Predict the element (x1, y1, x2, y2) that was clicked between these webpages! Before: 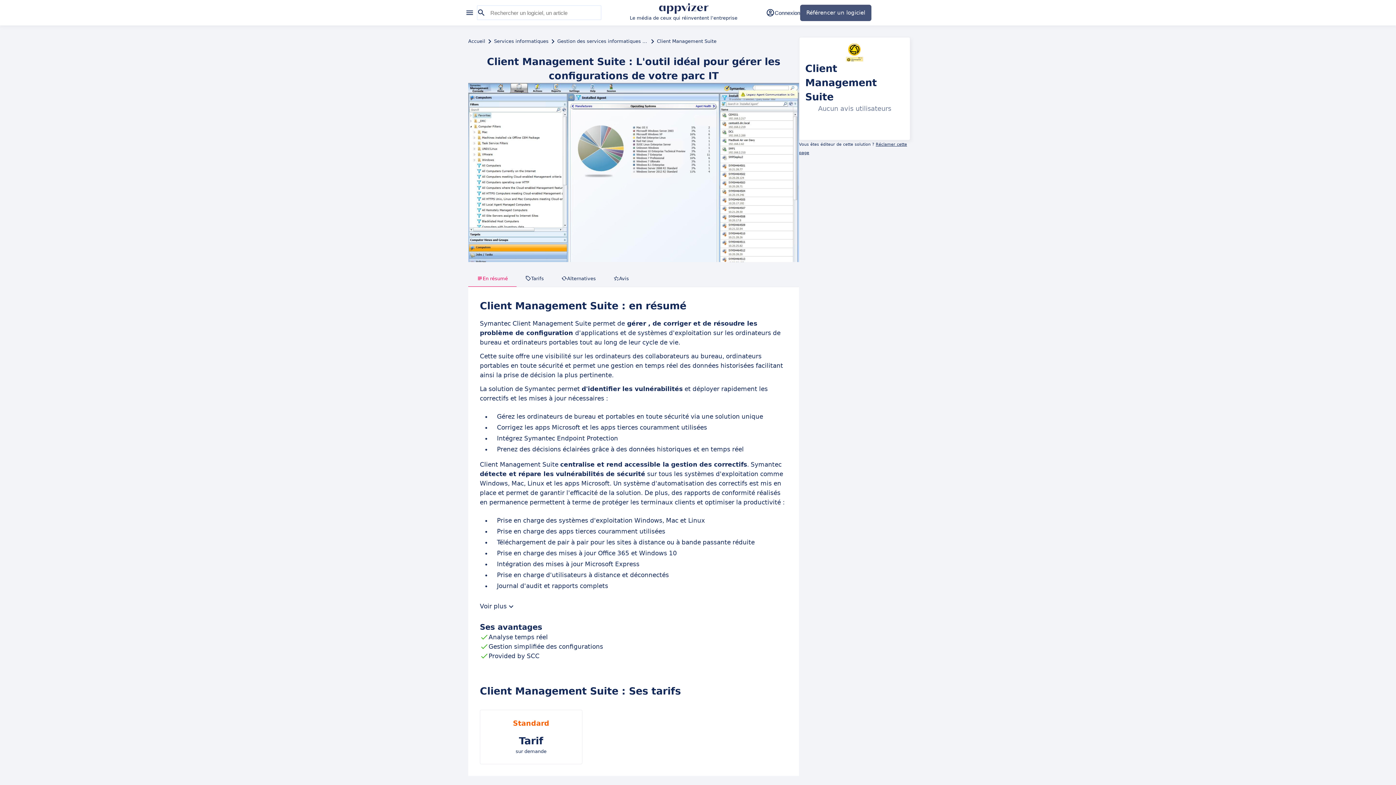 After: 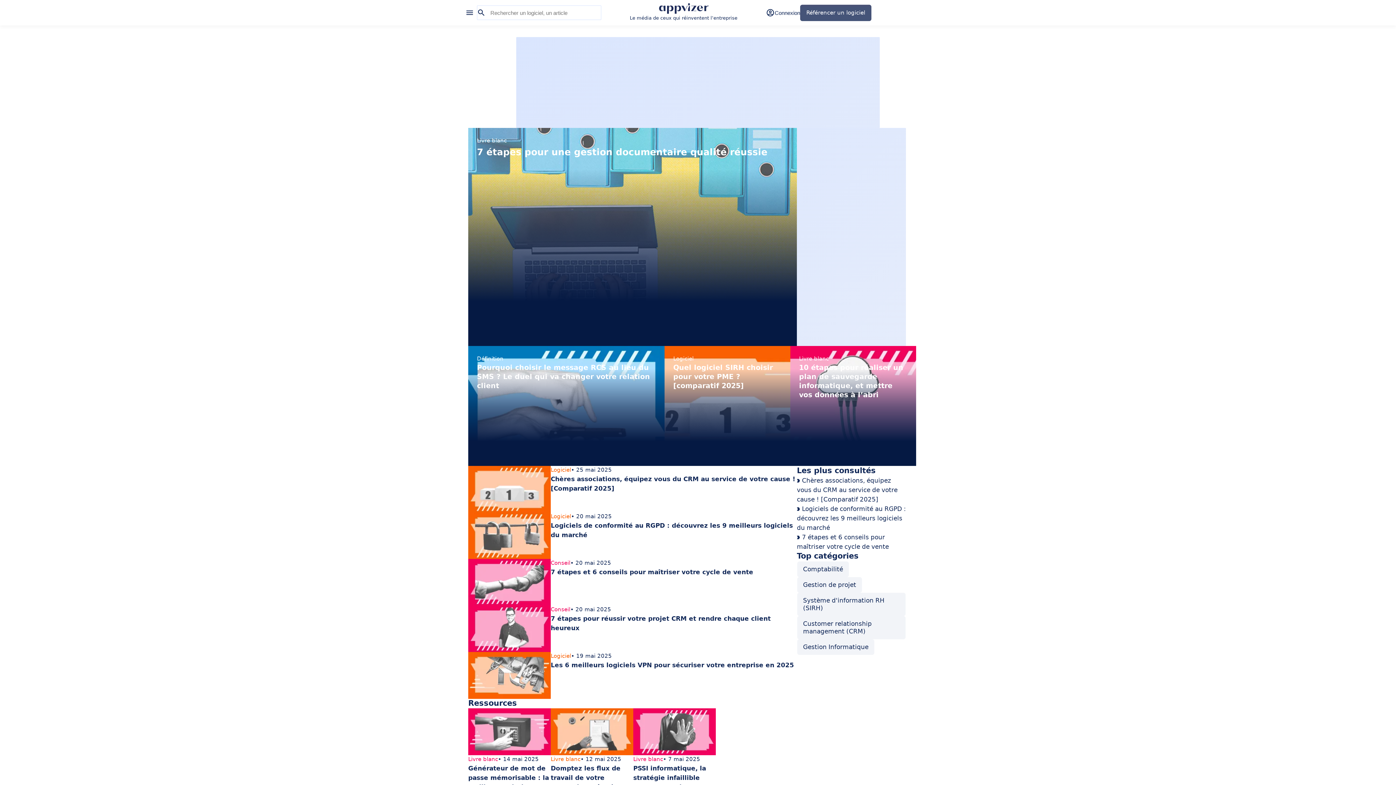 Action: bbox: (468, 37, 485, 45) label: Accueil